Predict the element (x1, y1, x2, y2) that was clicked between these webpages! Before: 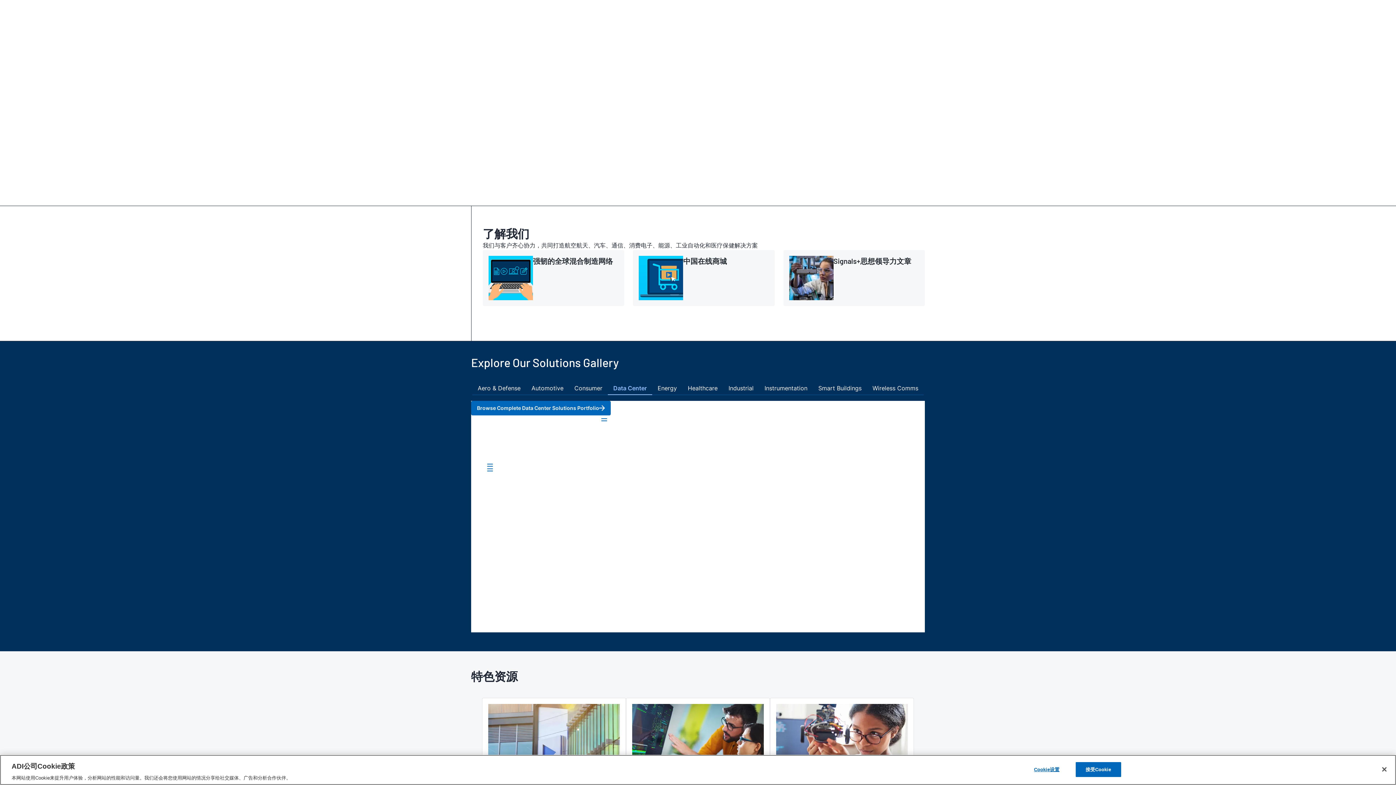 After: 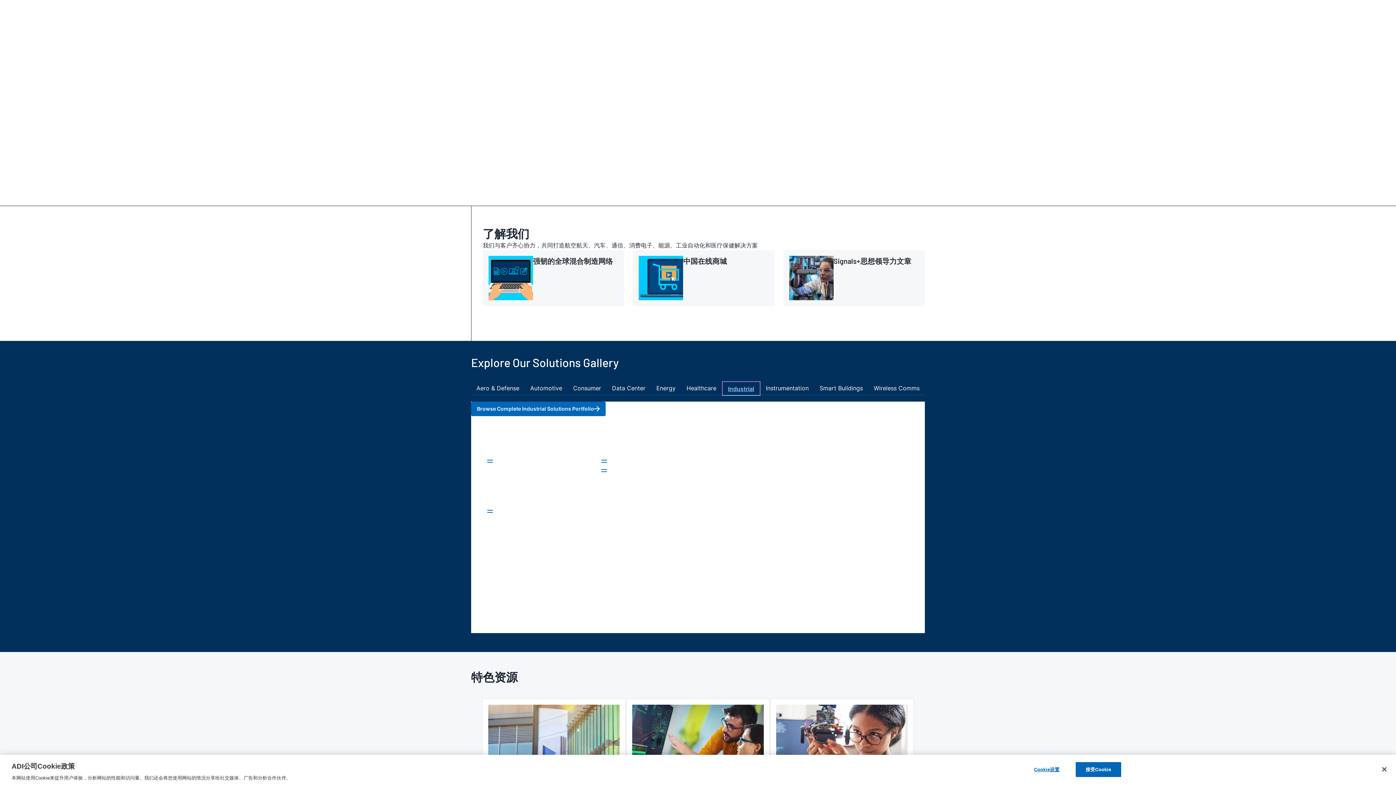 Action: bbox: (723, 381, 759, 395) label: Industrial